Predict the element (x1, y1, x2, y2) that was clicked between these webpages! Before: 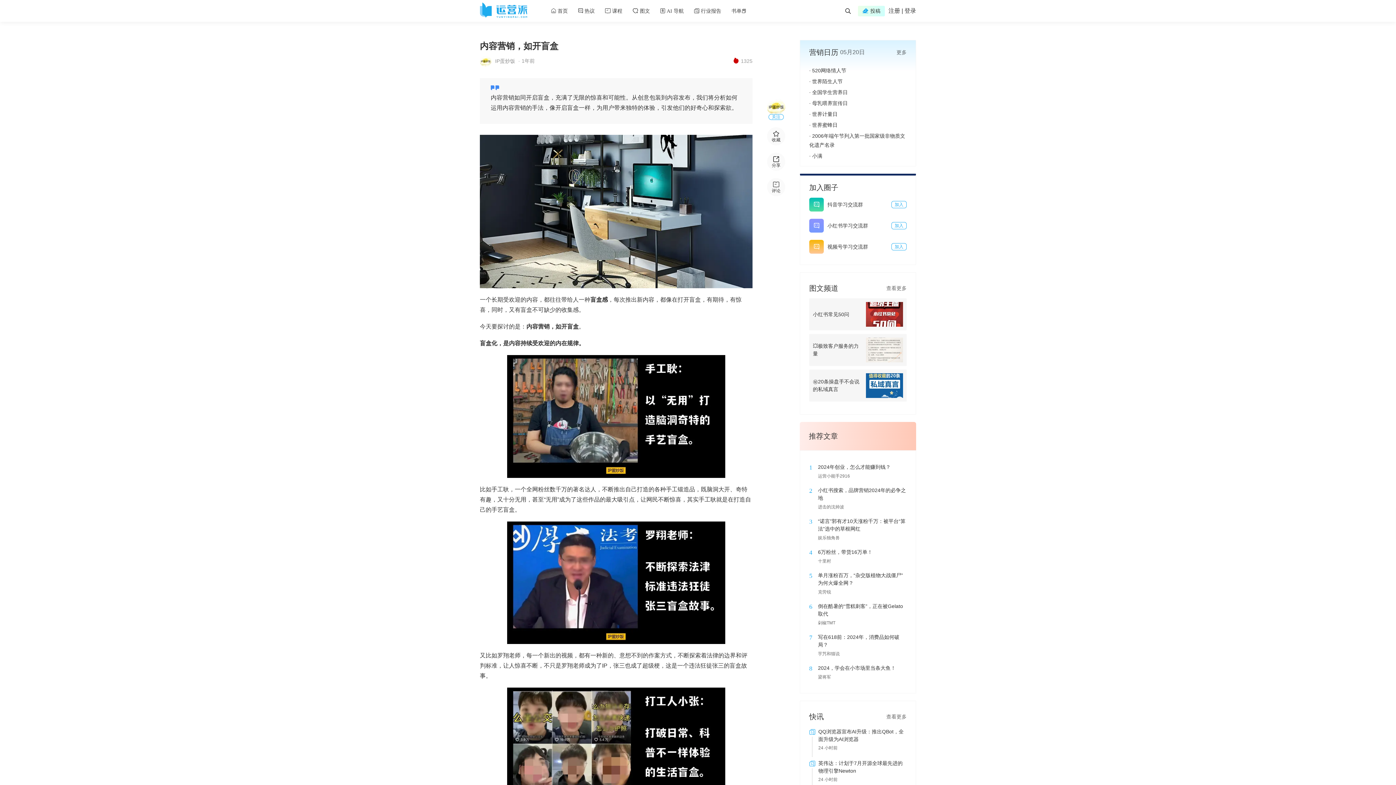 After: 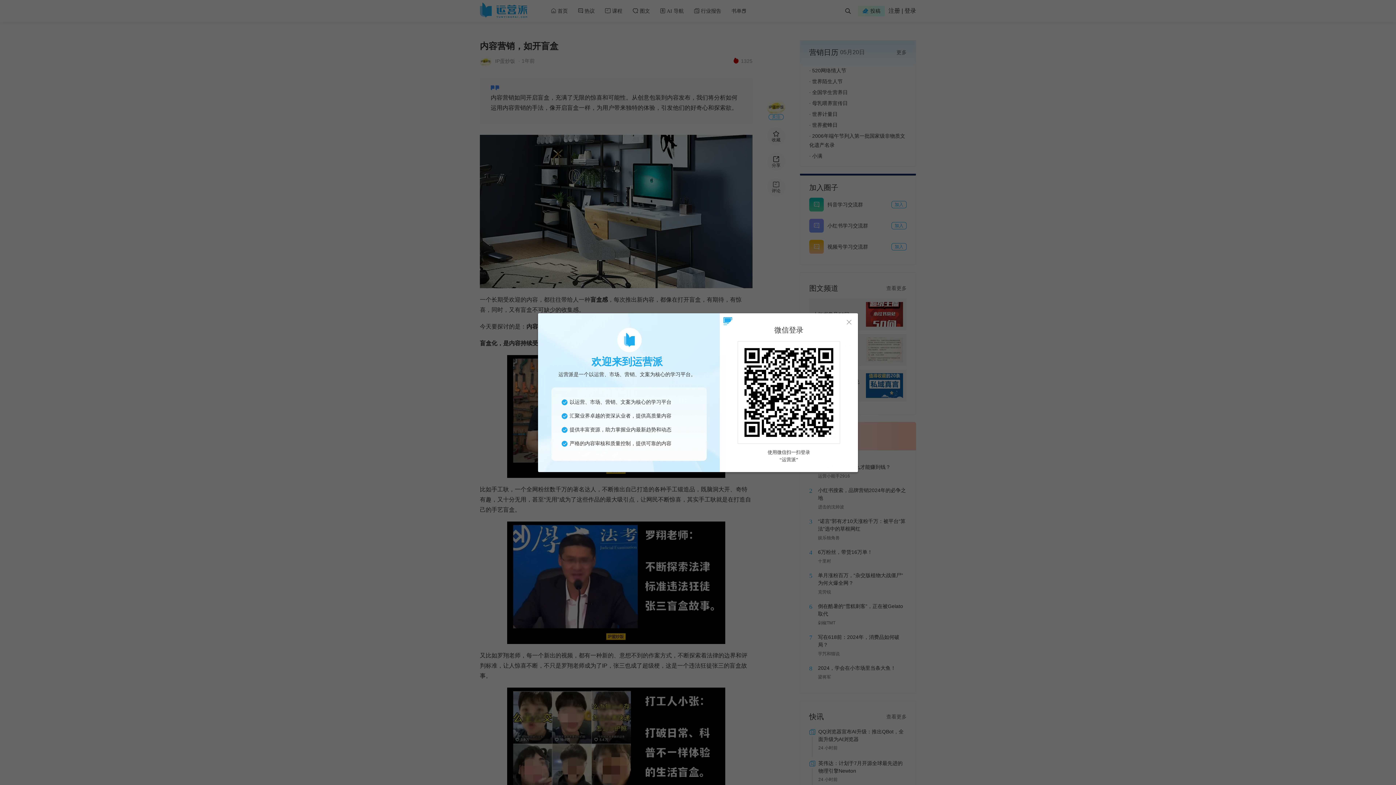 Action: bbox: (858, 5, 885, 16) label: 投稿